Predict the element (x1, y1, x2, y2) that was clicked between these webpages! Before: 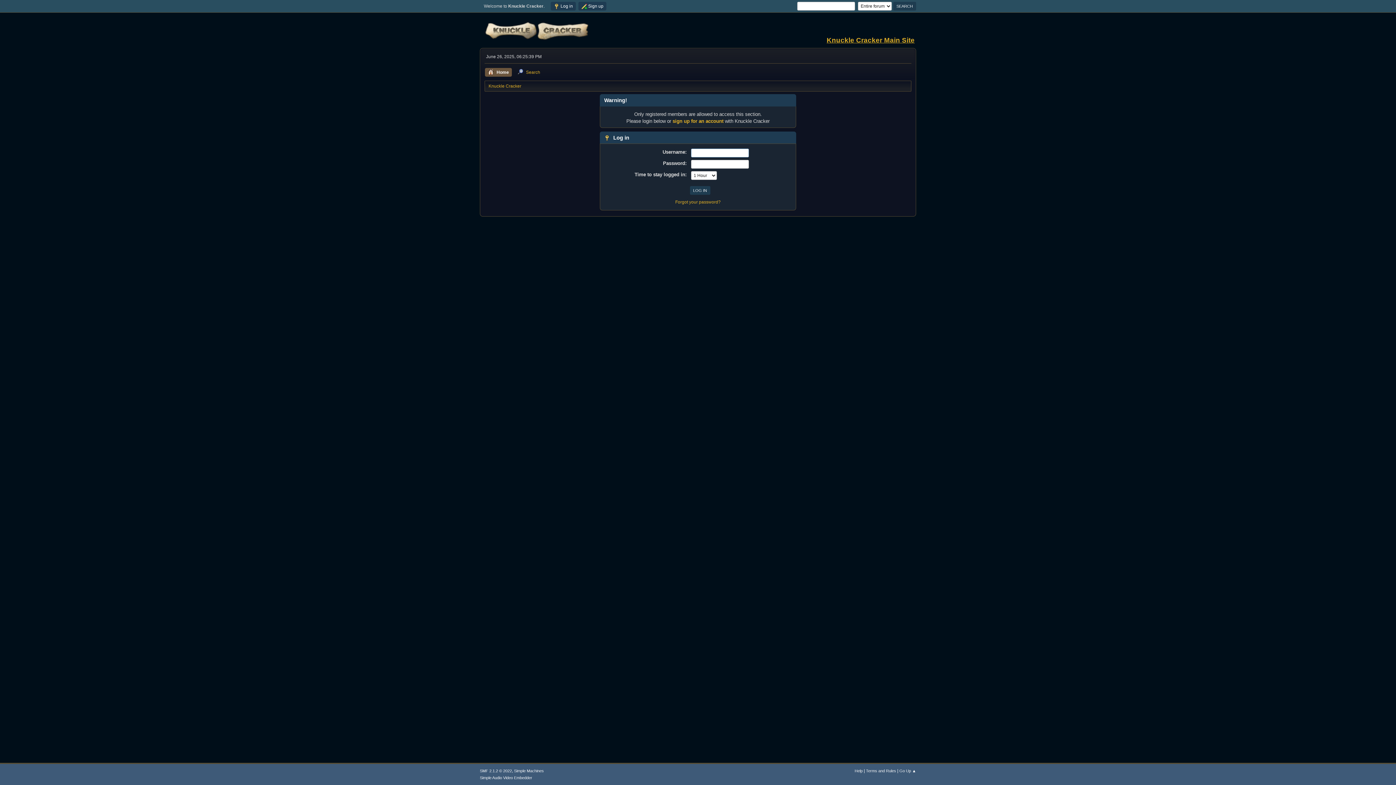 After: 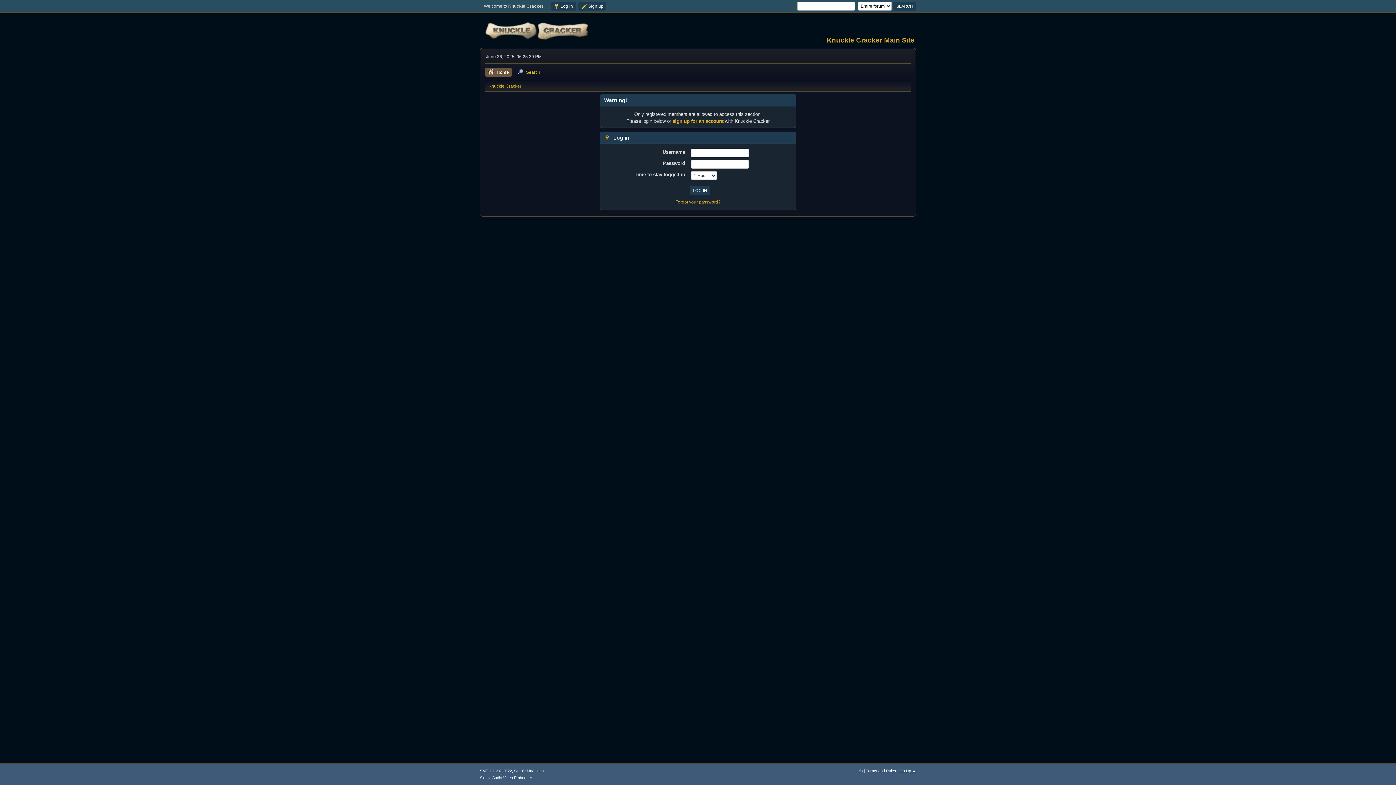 Action: bbox: (899, 769, 916, 773) label: Go Up ▲